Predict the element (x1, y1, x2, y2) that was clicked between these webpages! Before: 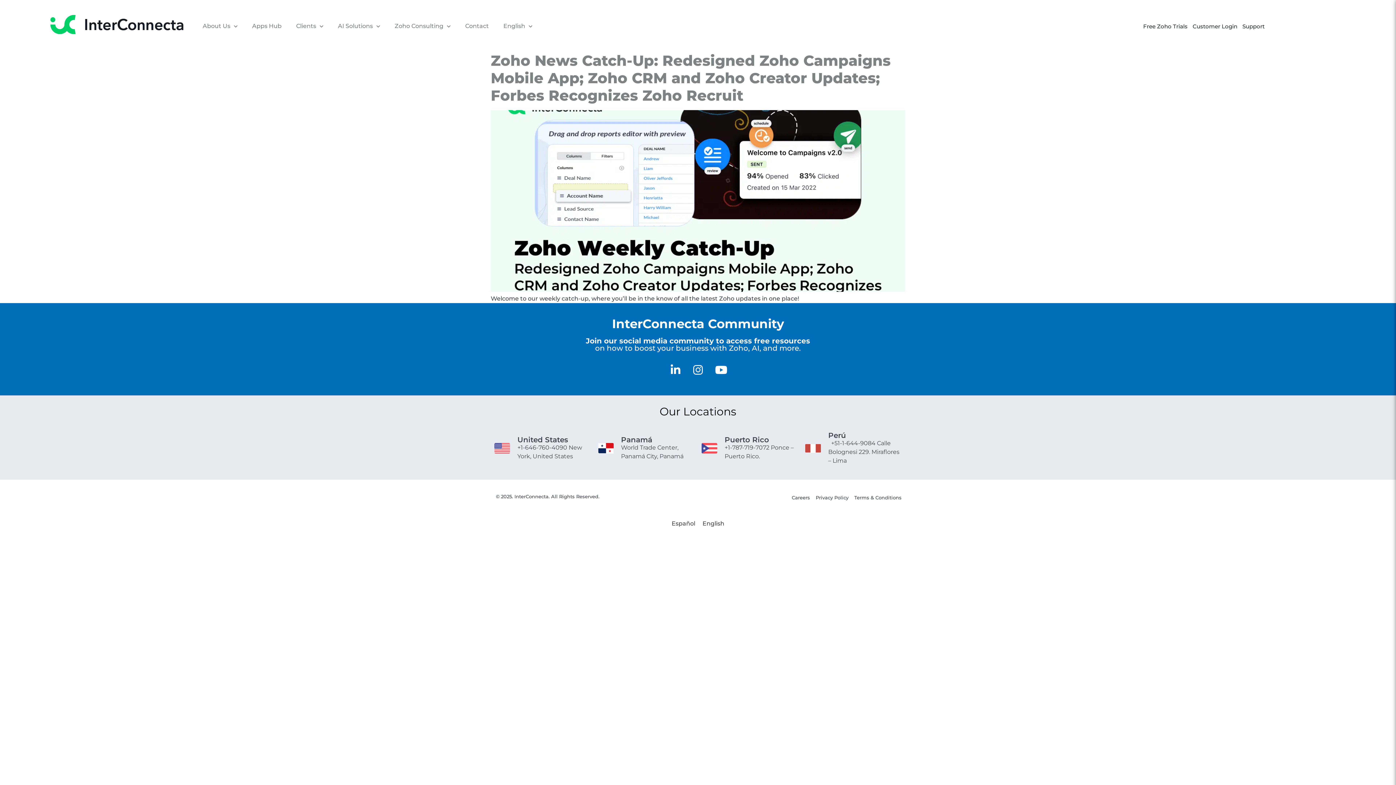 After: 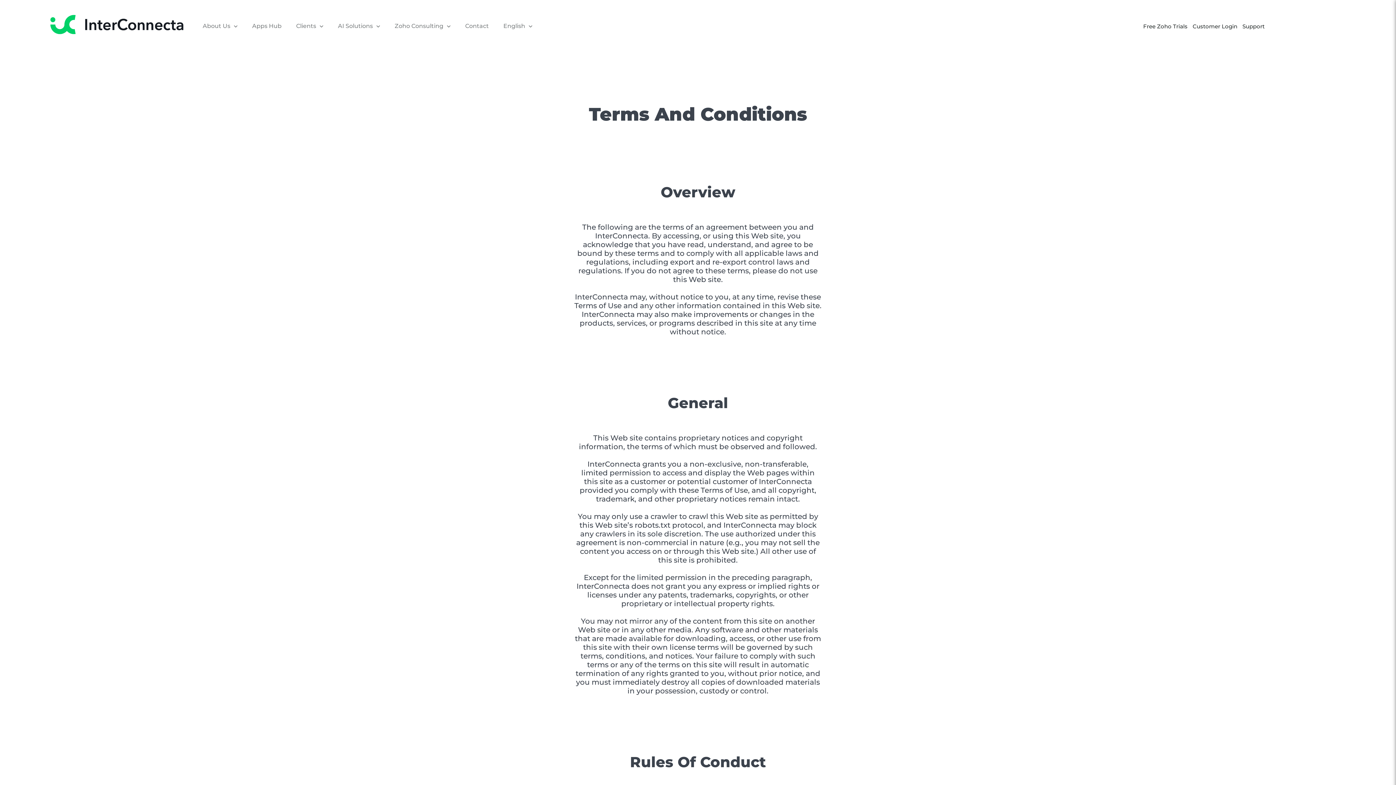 Action: label: Terms & Conditions bbox: (854, 494, 901, 501)